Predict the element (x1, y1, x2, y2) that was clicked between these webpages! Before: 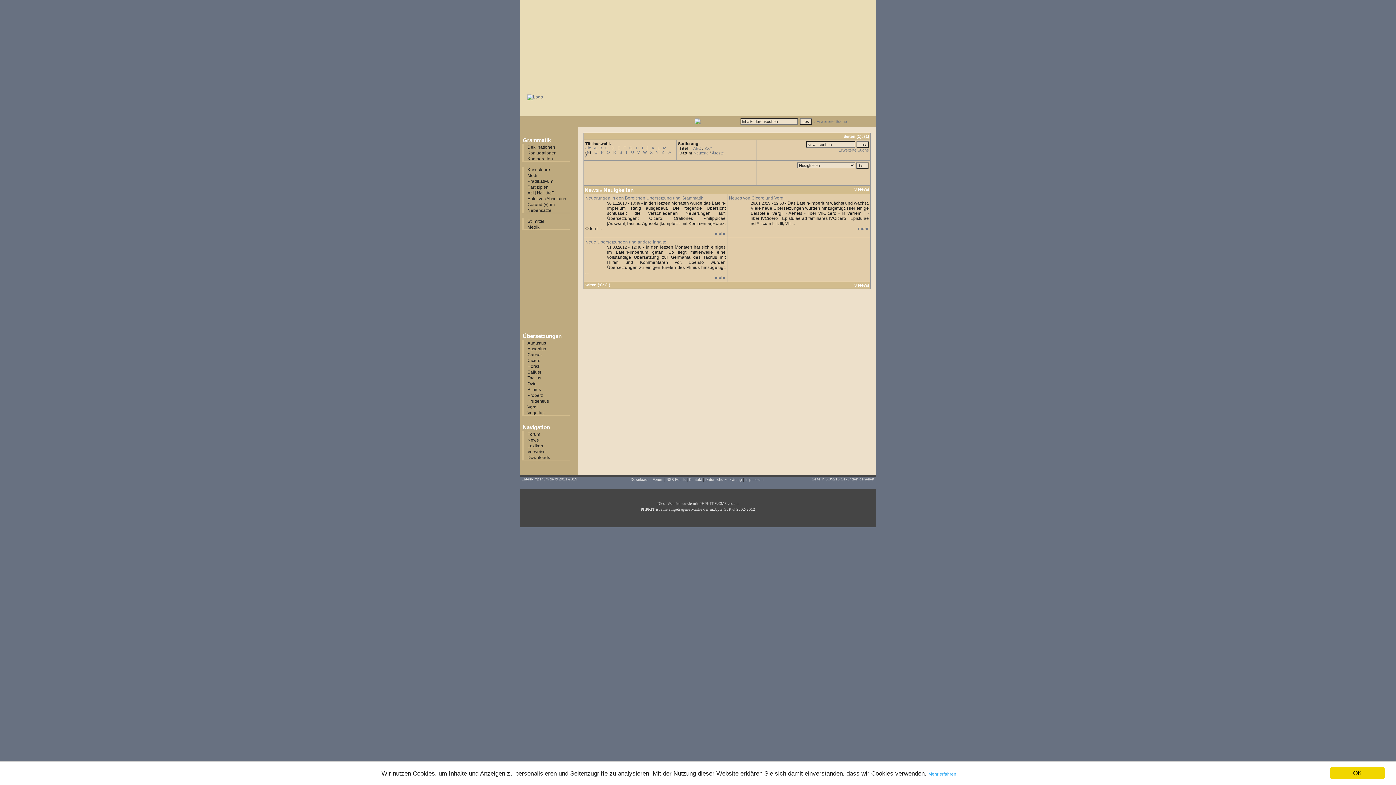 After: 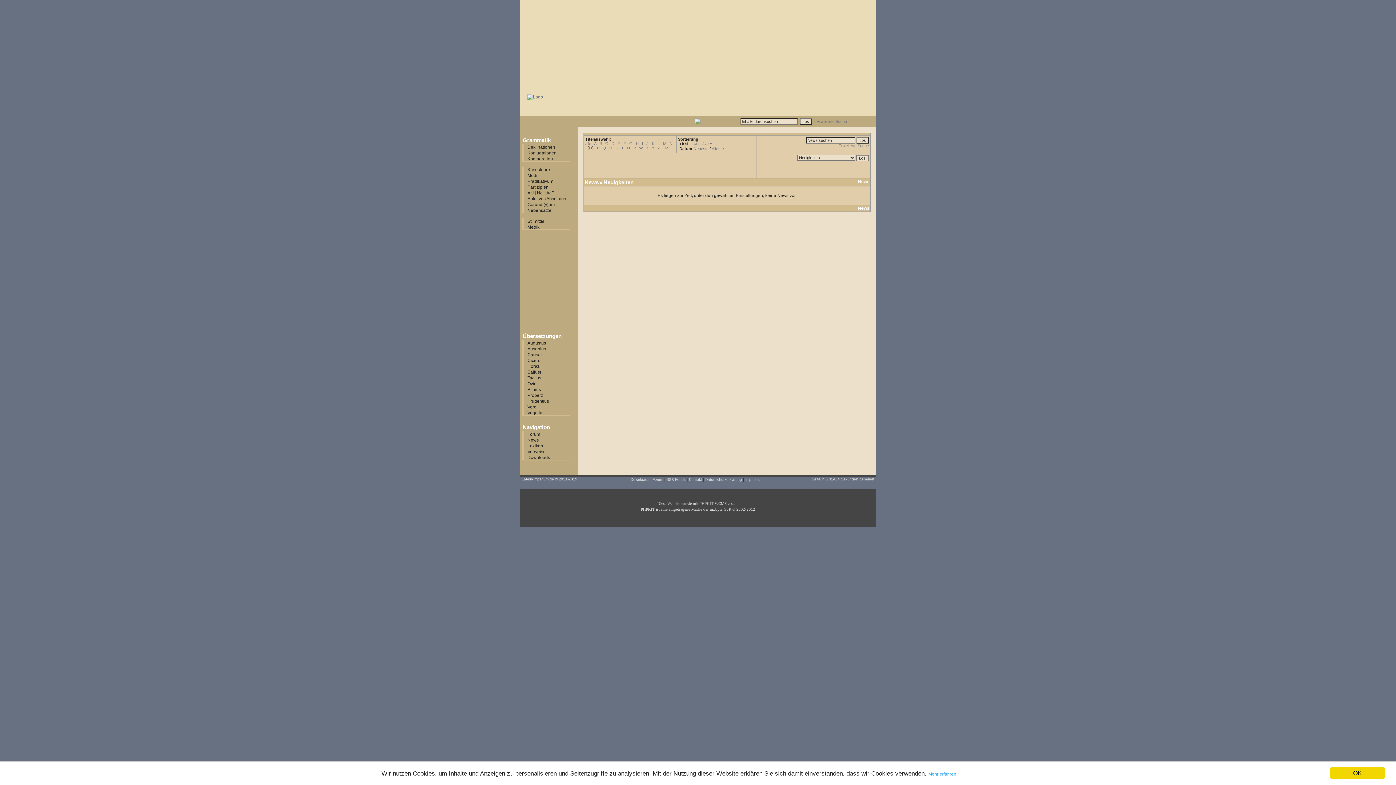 Action: label: O bbox: (594, 150, 597, 154)